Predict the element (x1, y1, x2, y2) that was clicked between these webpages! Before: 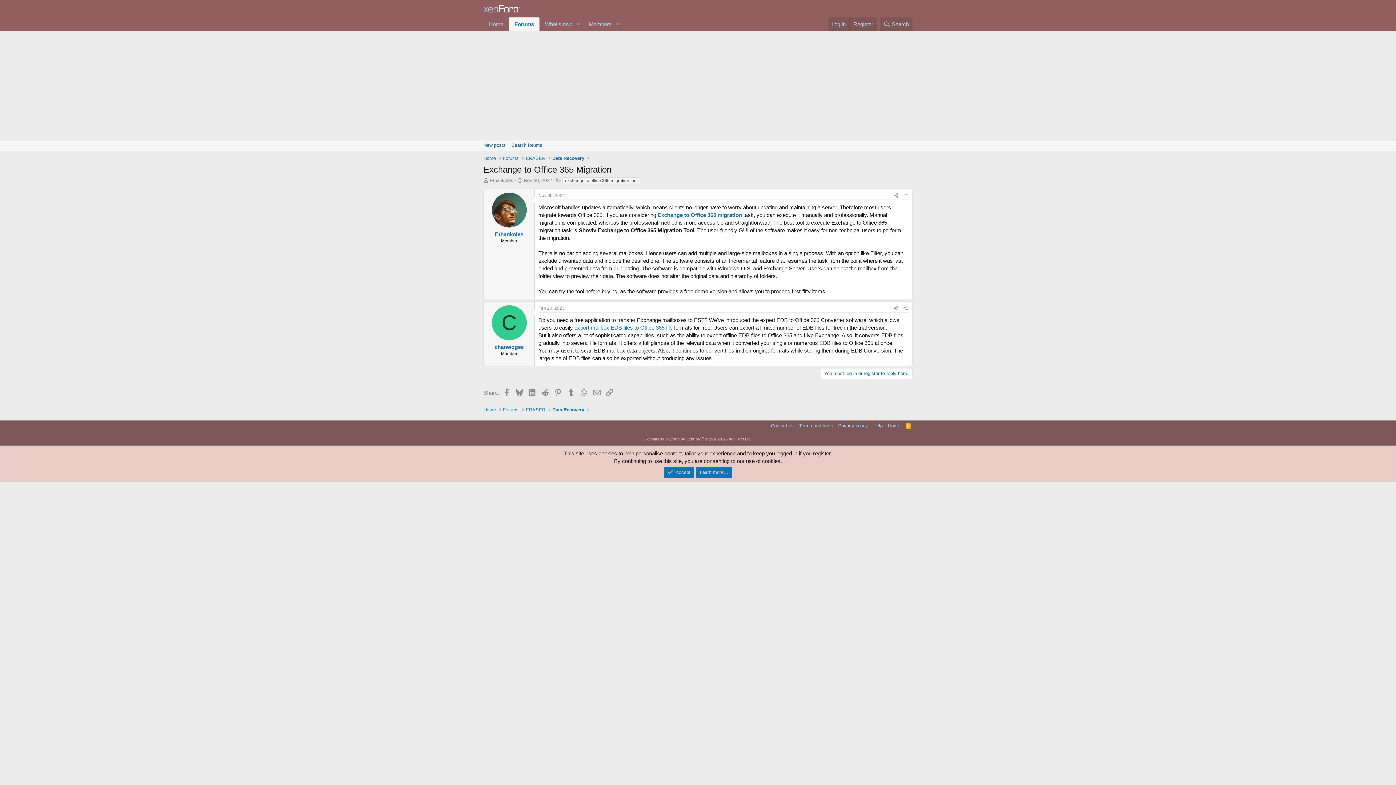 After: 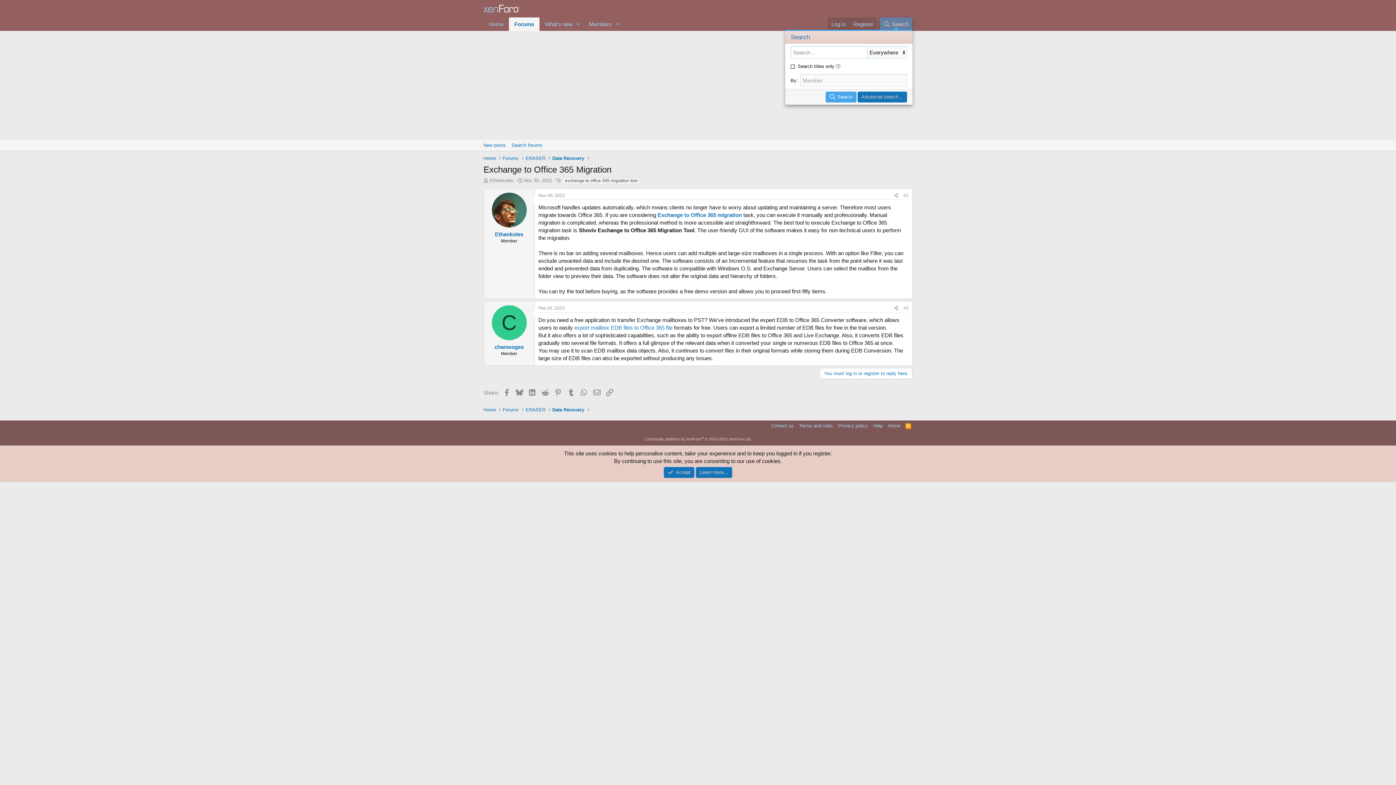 Action: label: Search bbox: (879, 17, 912, 30)